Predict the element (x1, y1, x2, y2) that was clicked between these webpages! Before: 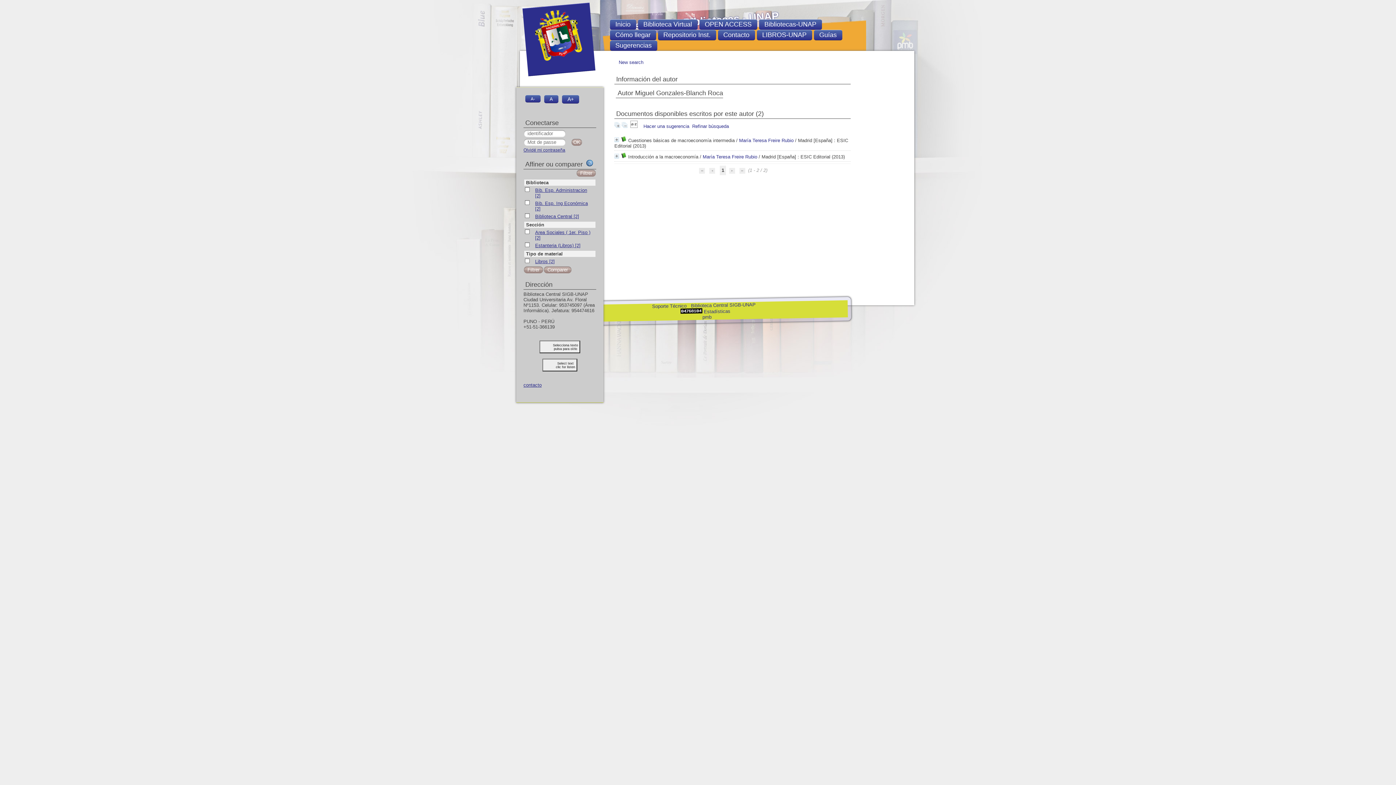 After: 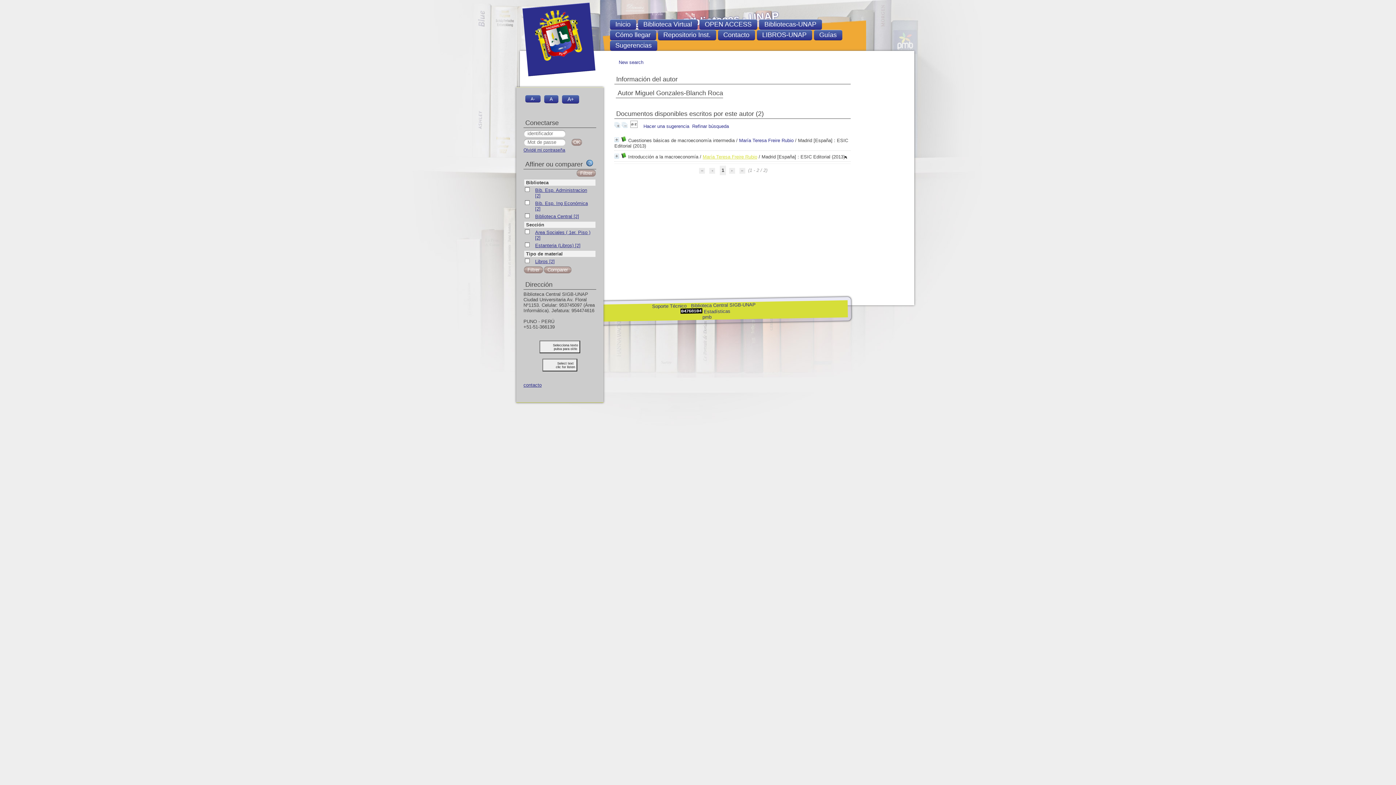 Action: label: María Teresa Freire Rubio bbox: (702, 154, 757, 159)